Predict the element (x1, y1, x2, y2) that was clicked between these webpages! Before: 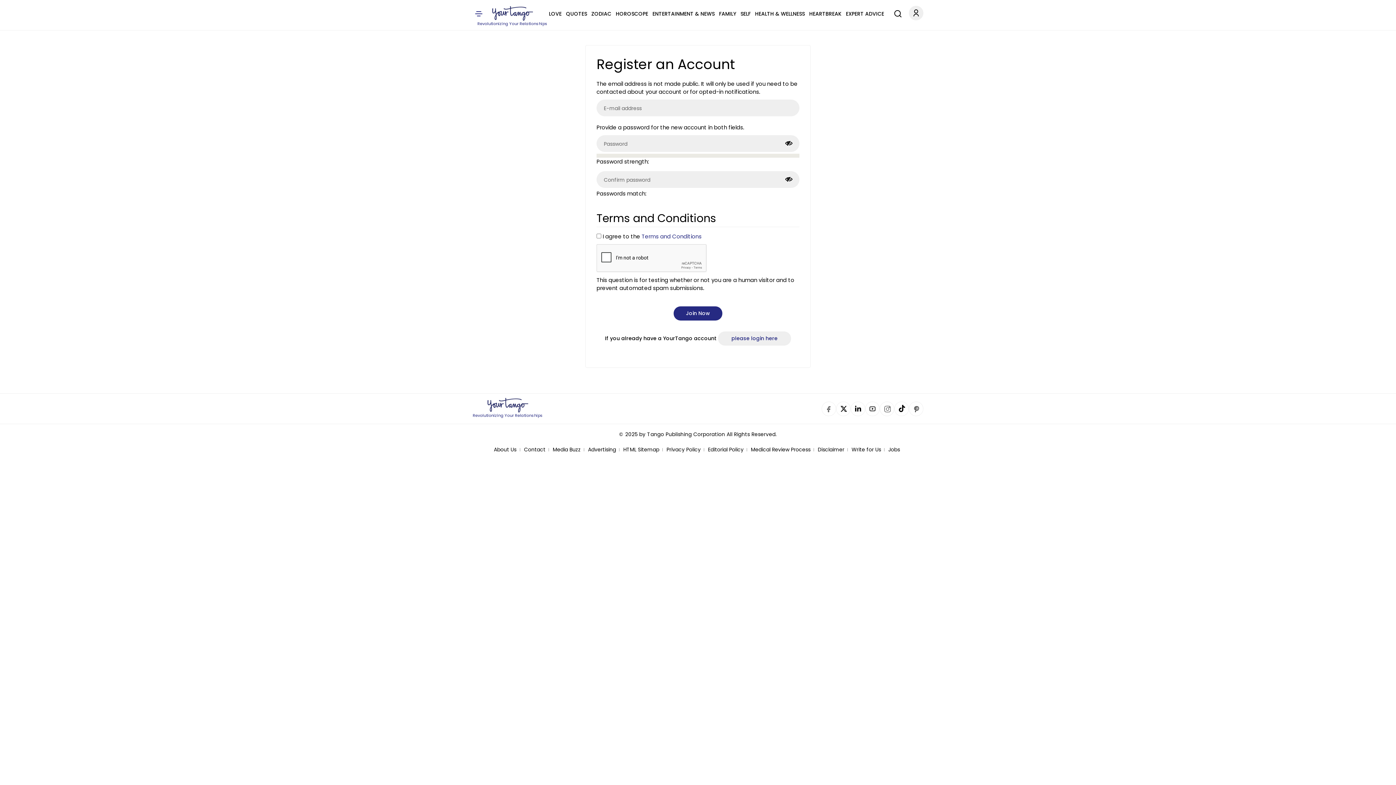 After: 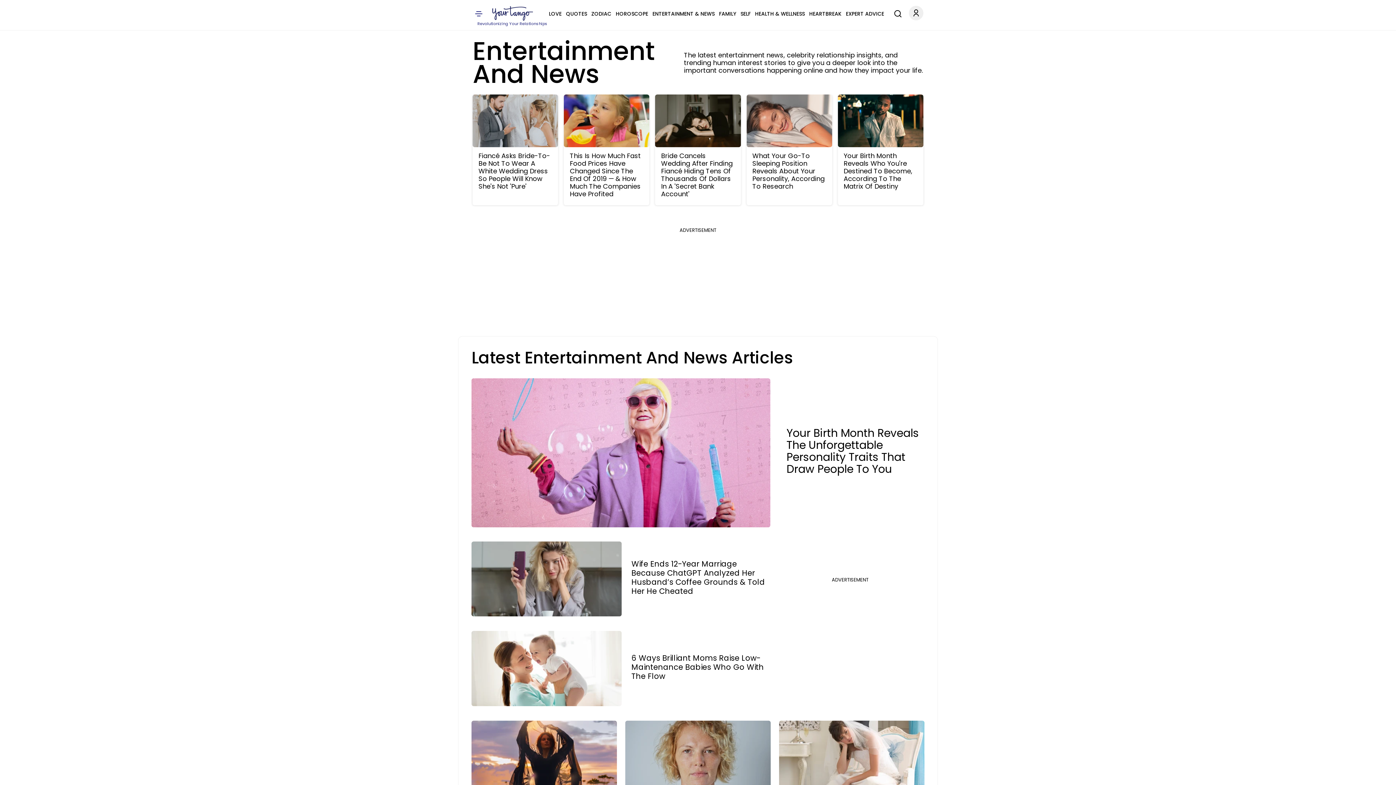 Action: label: ENTERTAINMENT & NEWS bbox: (652, 9, 714, 18)